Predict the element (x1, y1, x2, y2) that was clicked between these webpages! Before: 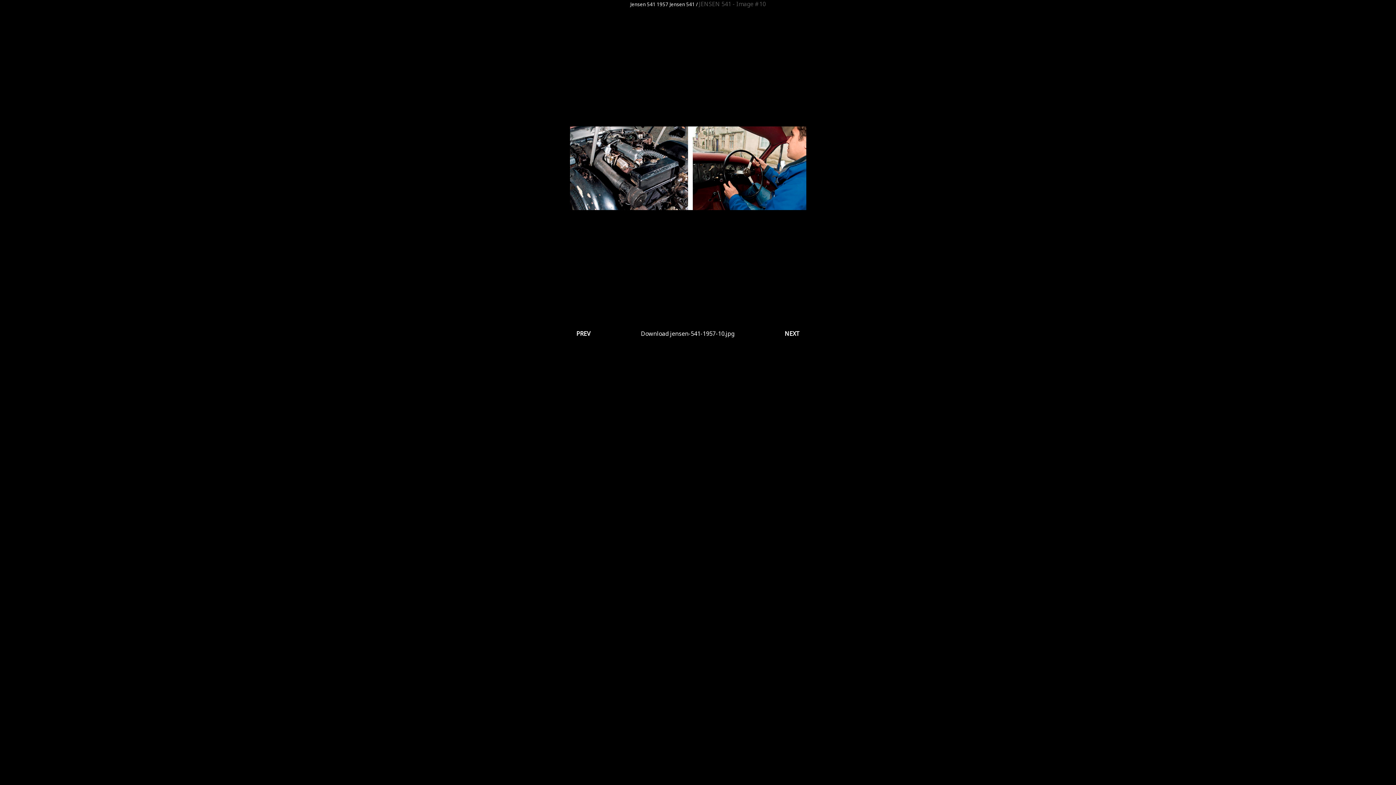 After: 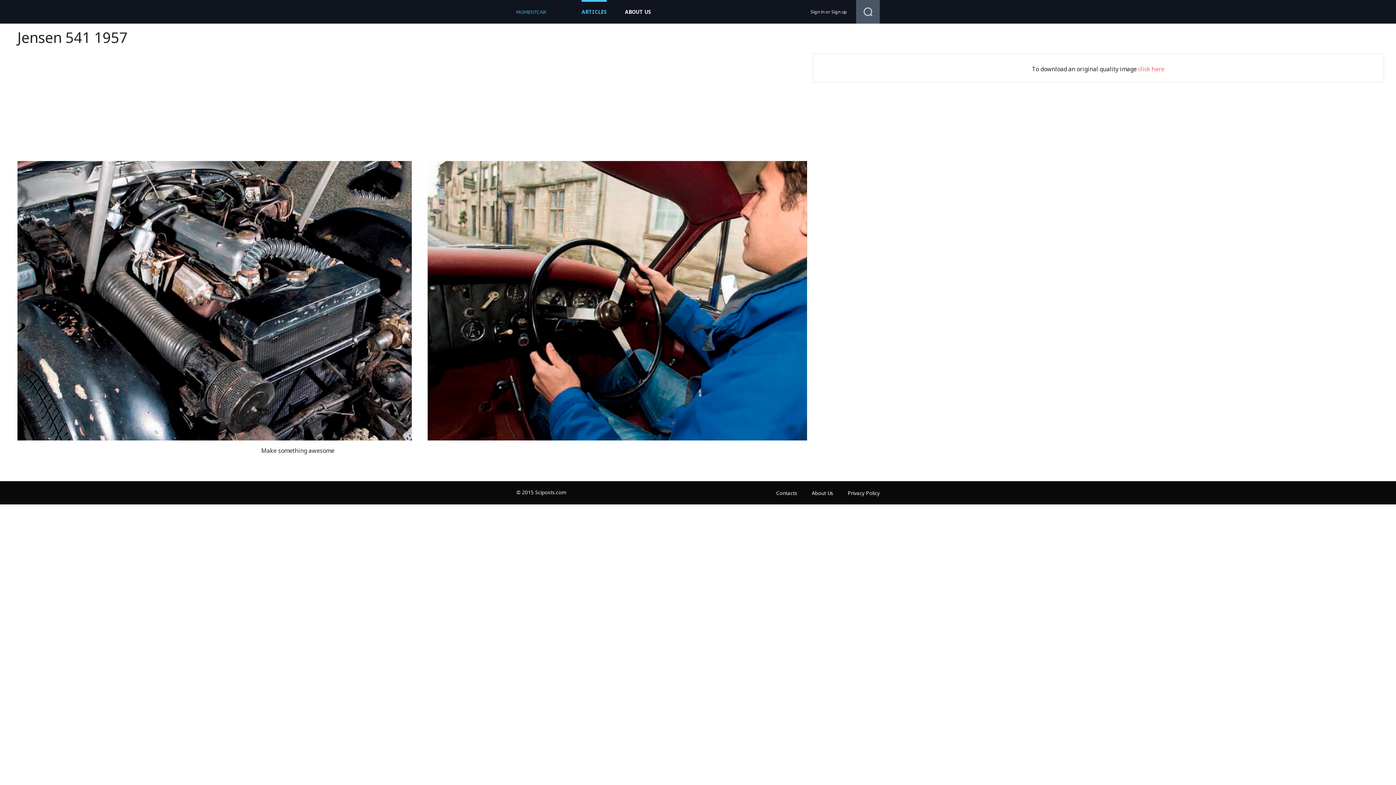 Action: bbox: (641, 329, 734, 337) label: Download jensen-541-1957-10.jpg